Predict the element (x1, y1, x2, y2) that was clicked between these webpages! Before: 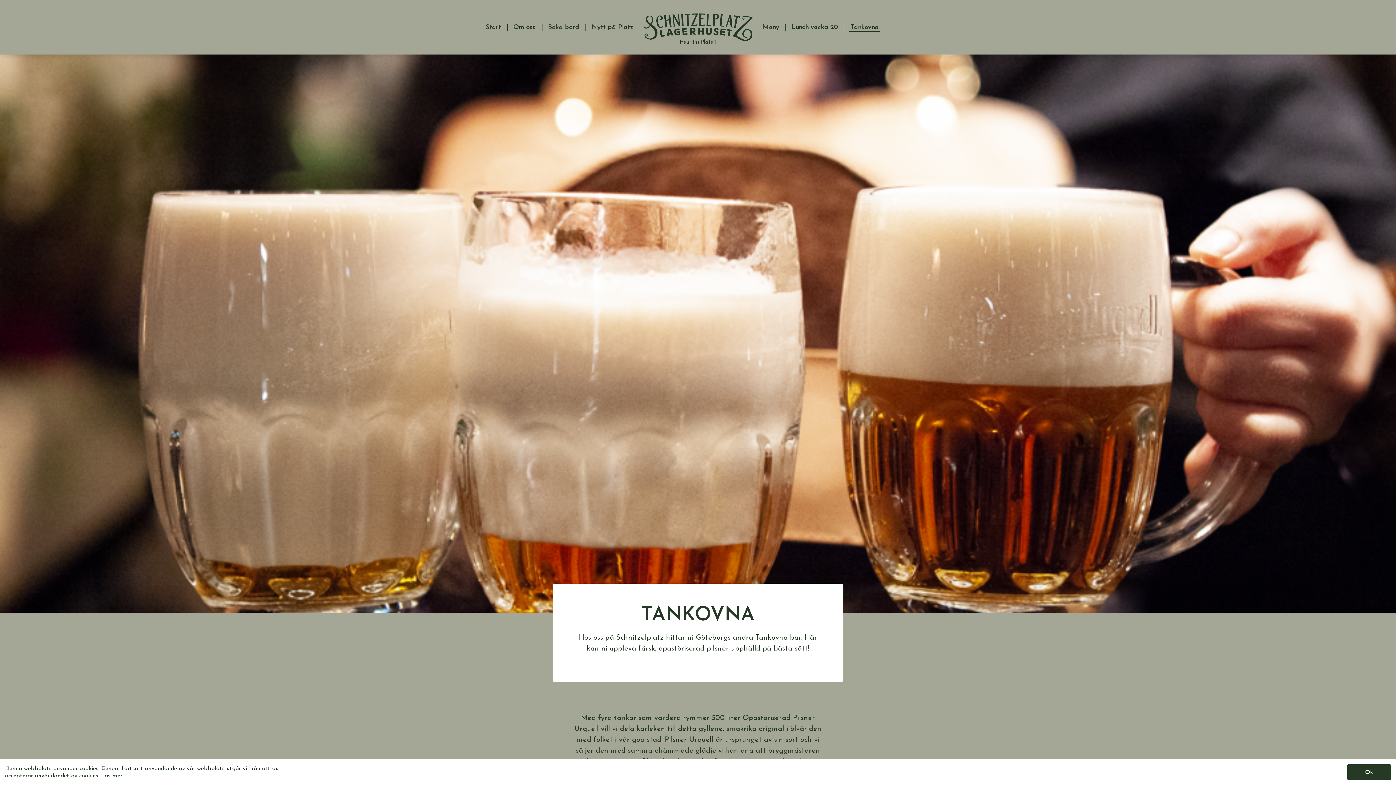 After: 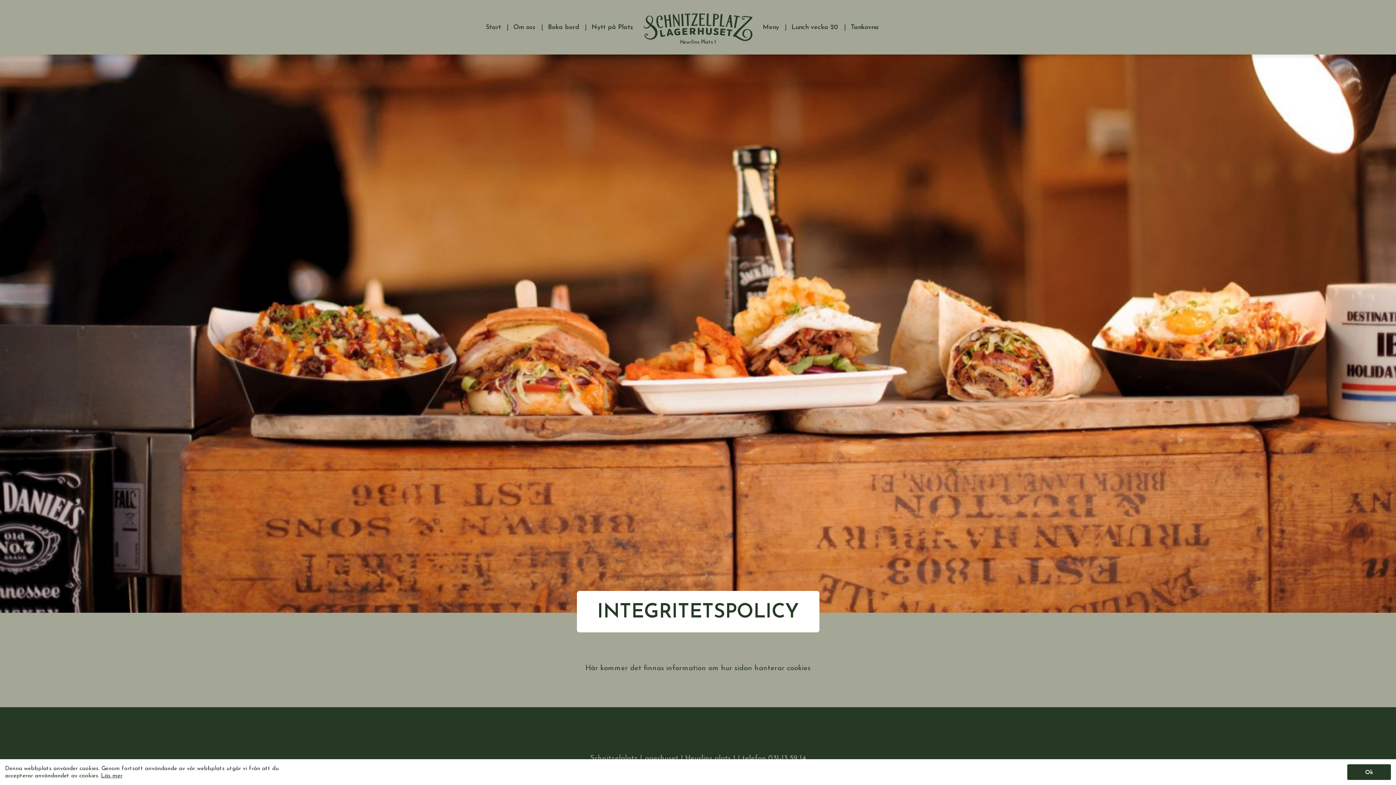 Action: label: Läs mer bbox: (101, 773, 122, 779)